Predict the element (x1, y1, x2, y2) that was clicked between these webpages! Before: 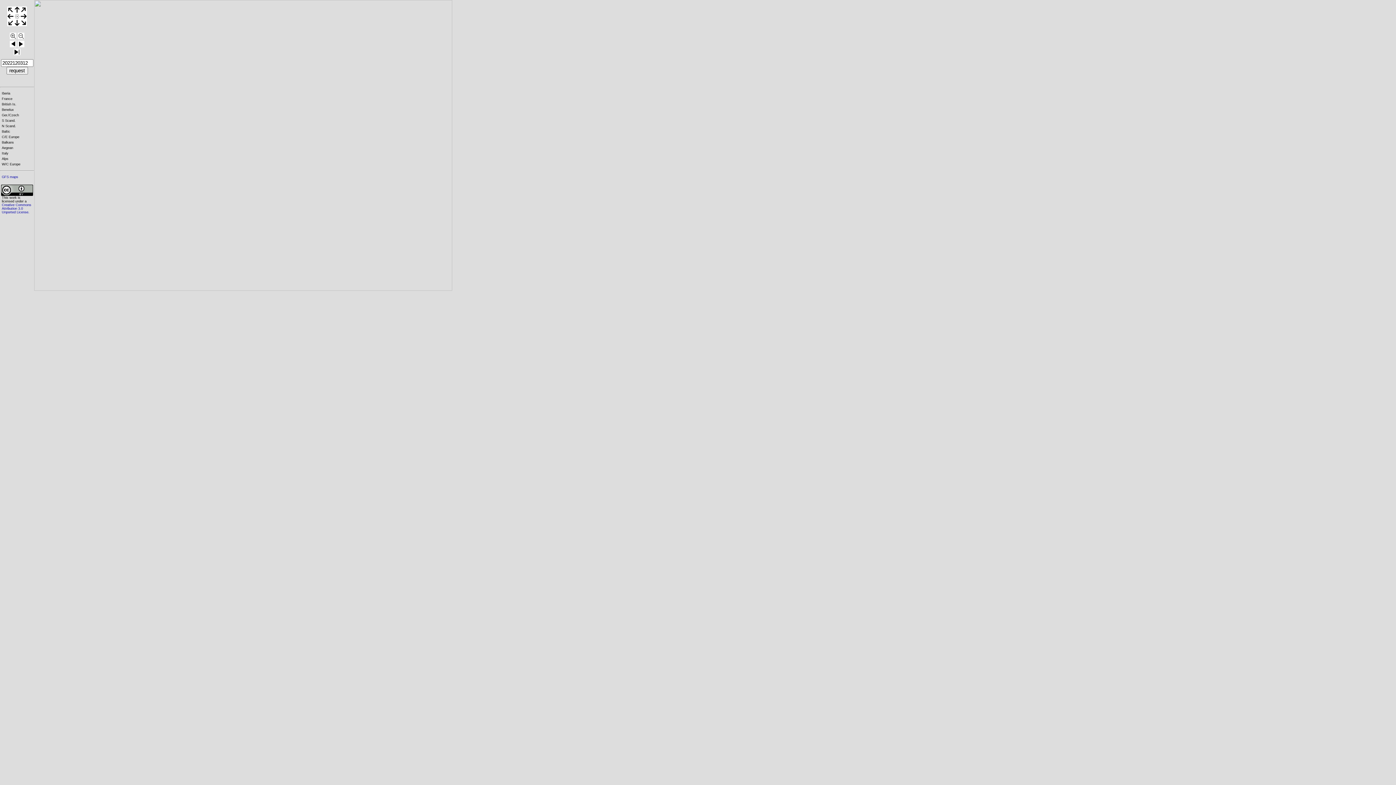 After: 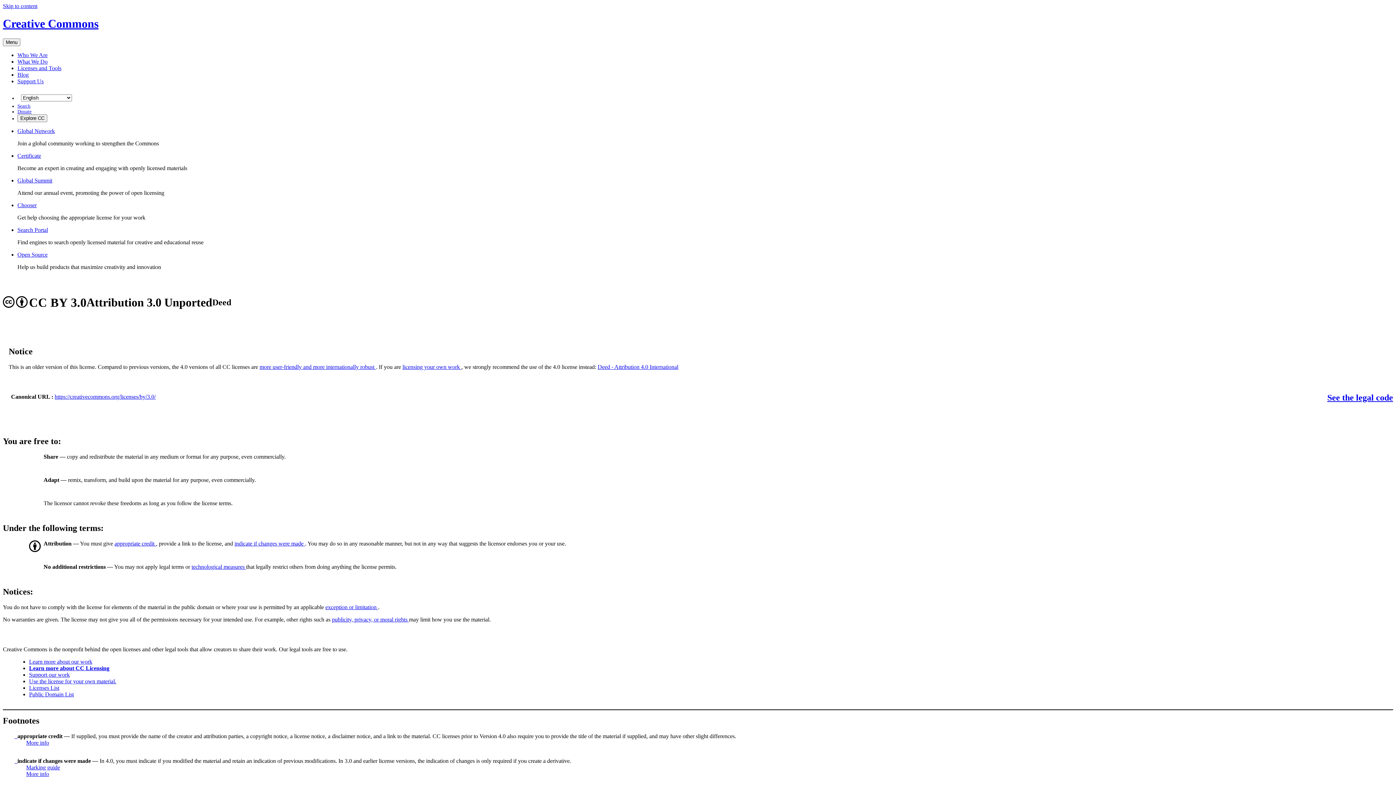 Action: bbox: (1, 203, 31, 214) label: Creative Commons Attribution 3.0 Unported License.